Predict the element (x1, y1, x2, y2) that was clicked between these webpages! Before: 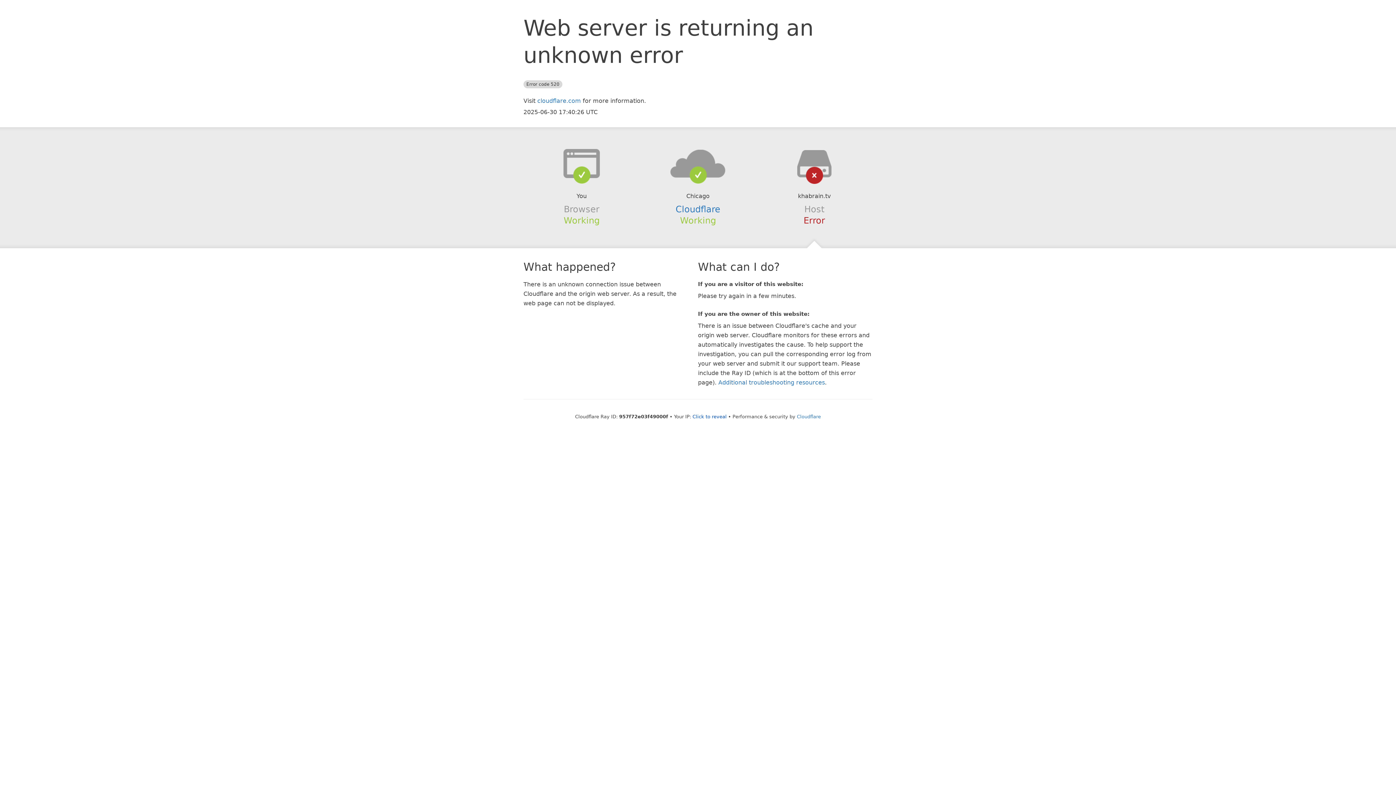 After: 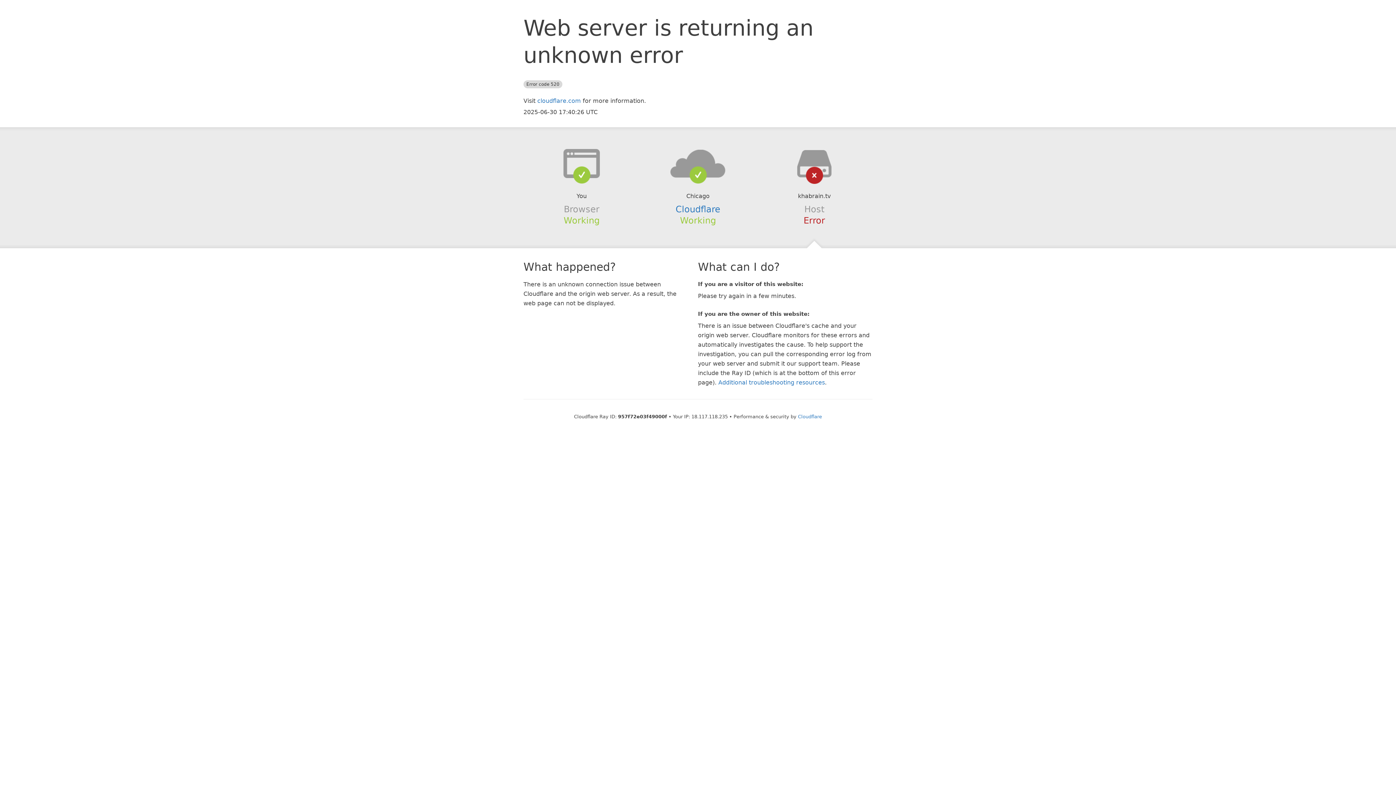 Action: bbox: (692, 414, 726, 419) label: Click to reveal